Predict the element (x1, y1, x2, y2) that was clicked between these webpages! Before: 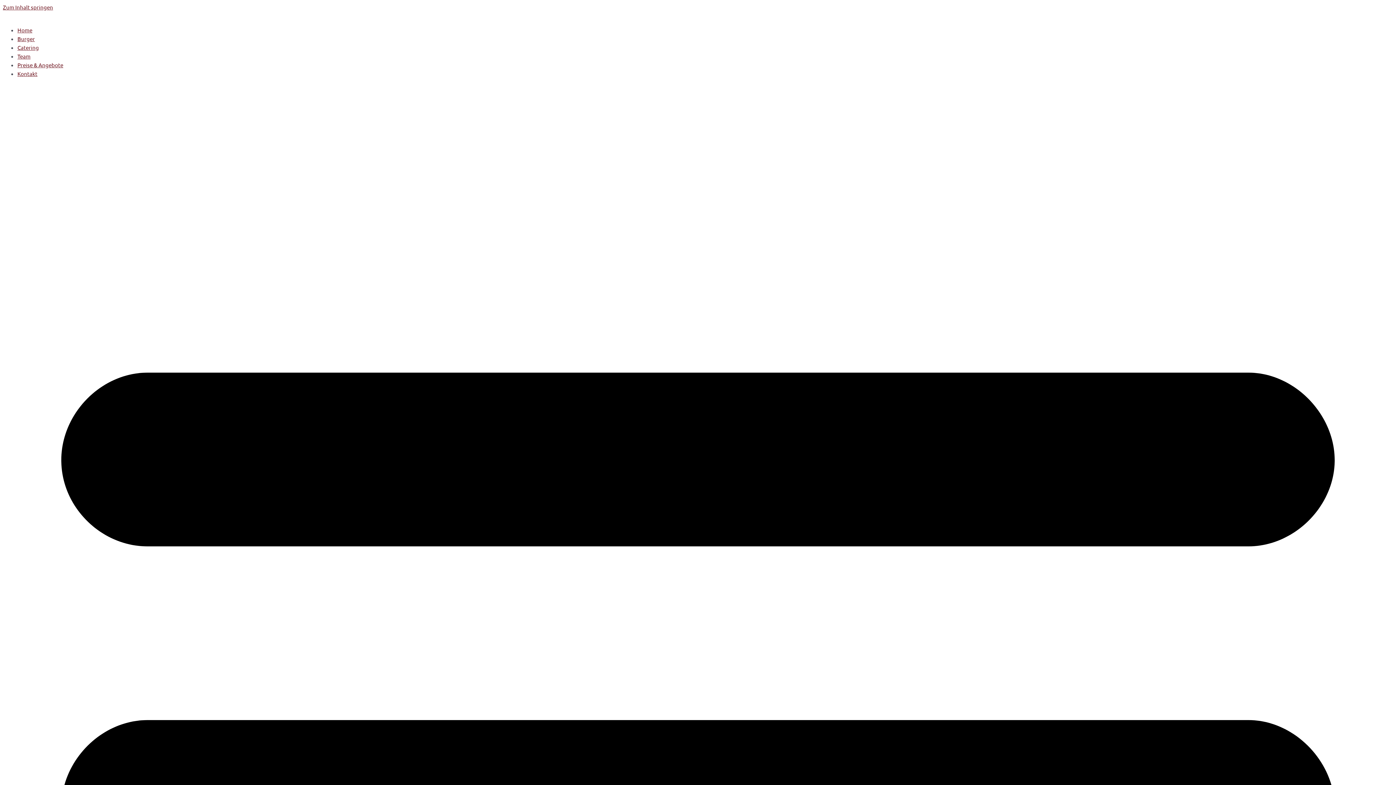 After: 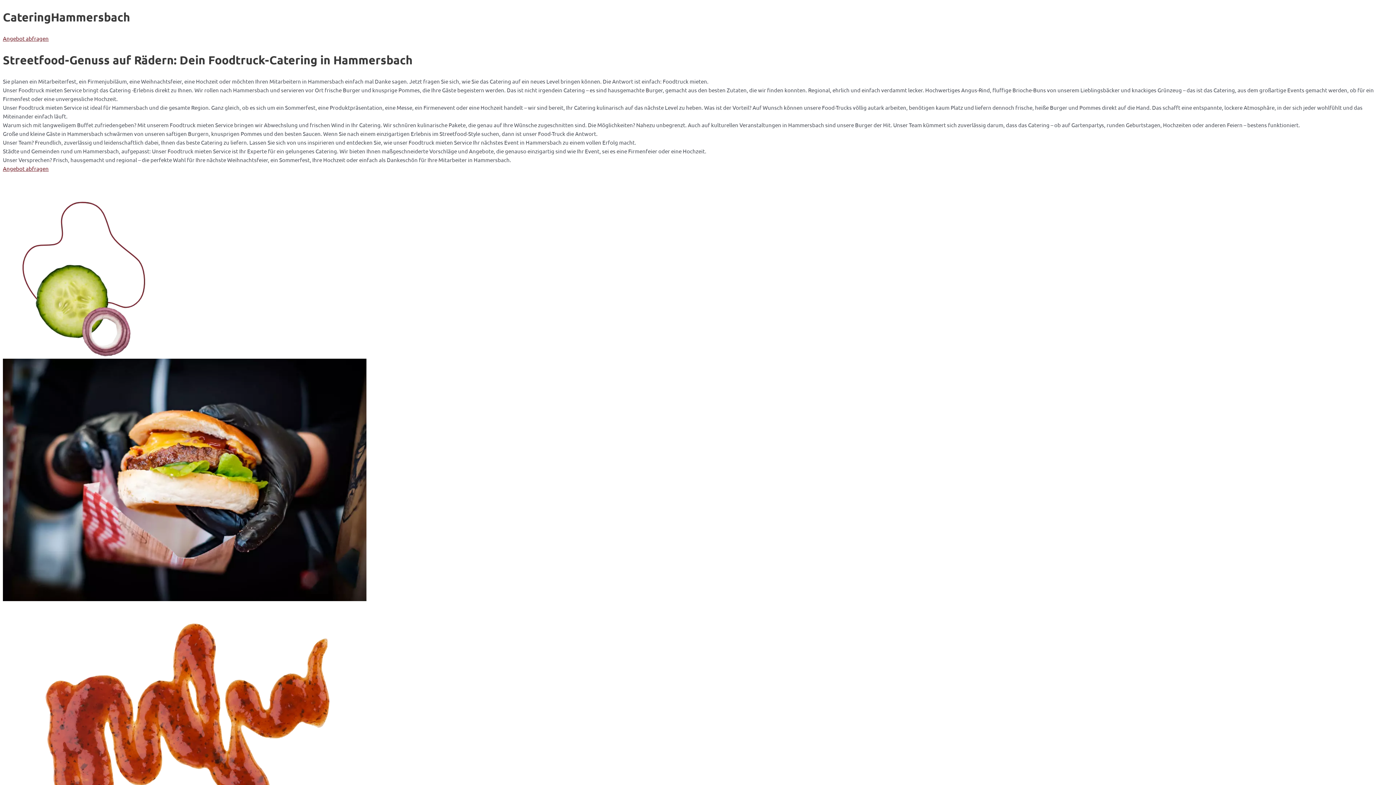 Action: label: Zum Inhalt springen bbox: (2, 3, 53, 10)